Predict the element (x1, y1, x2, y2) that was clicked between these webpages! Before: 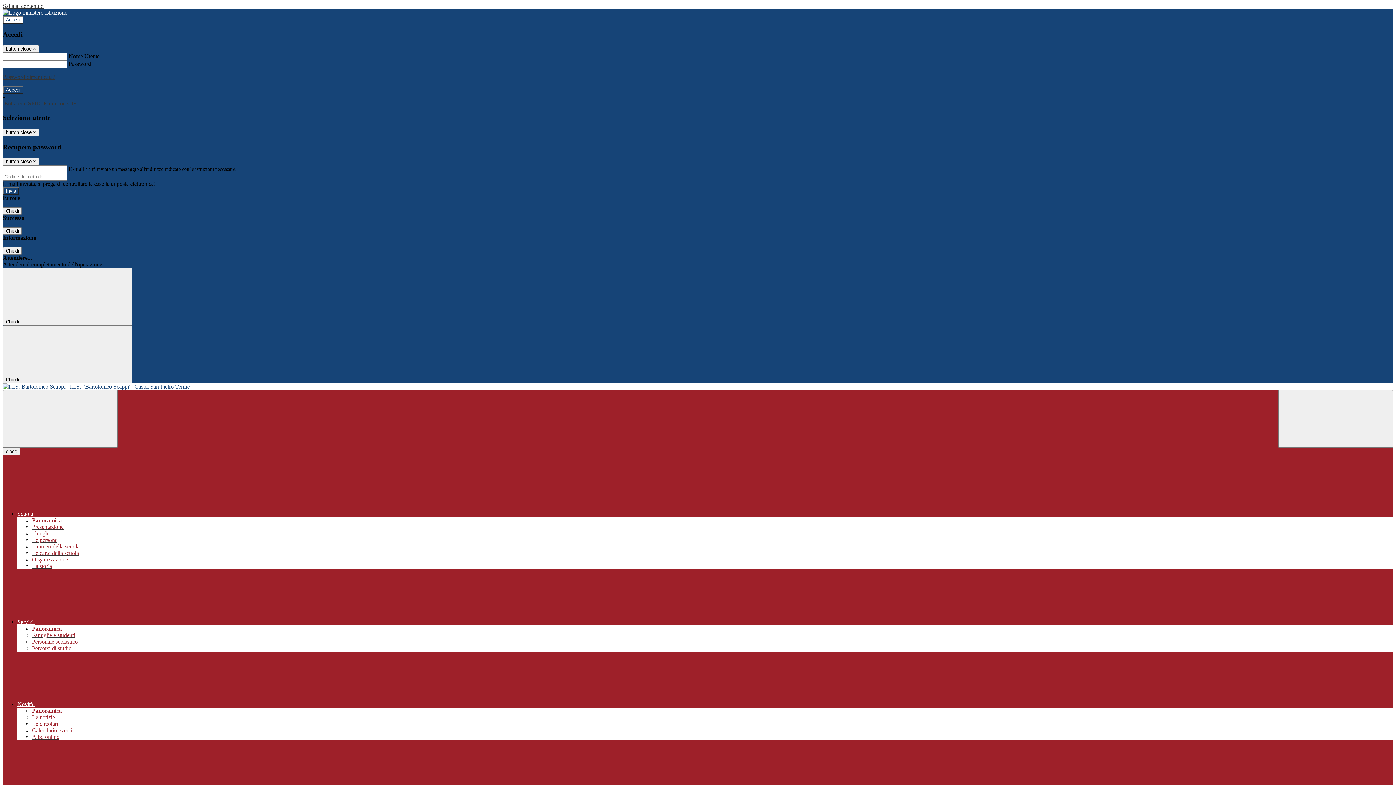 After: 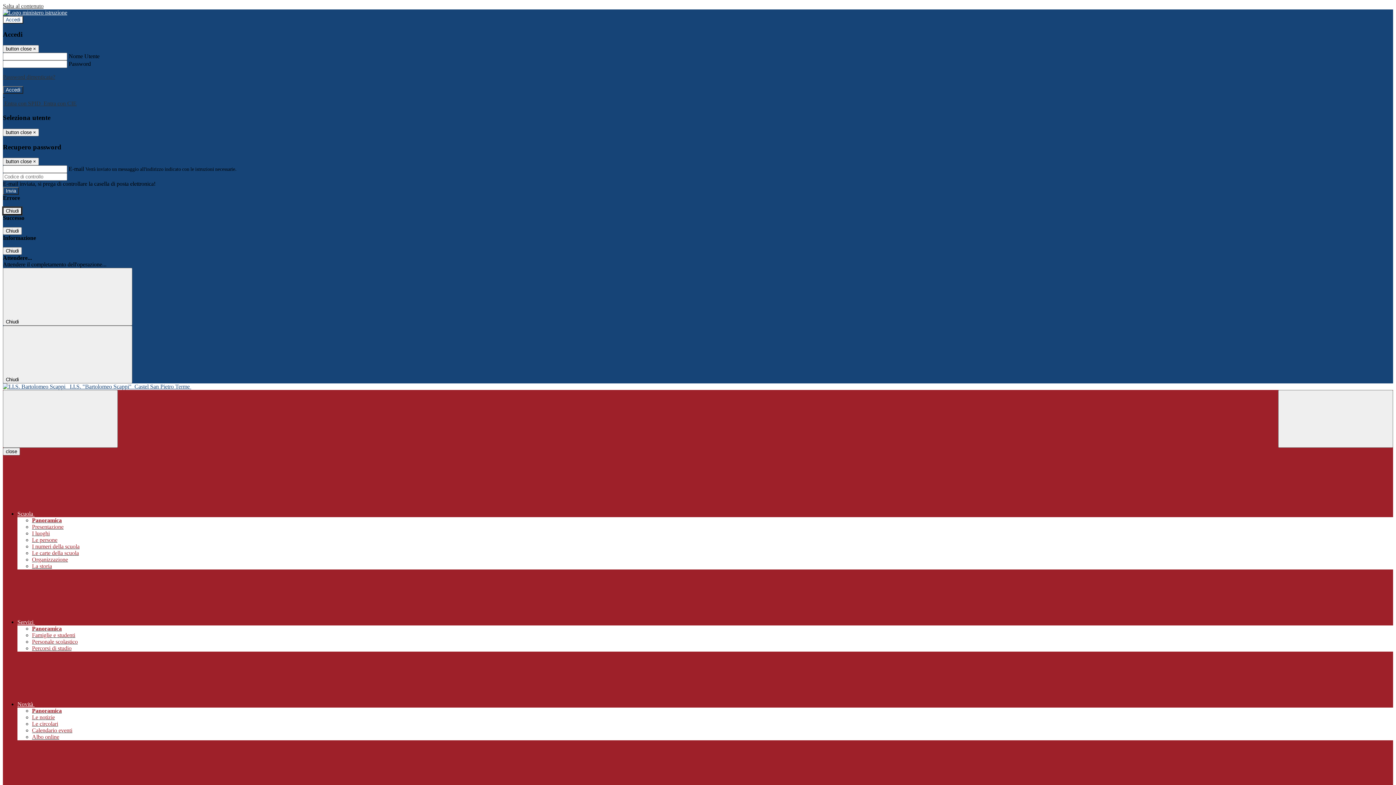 Action: label: Chiudi bbox: (2, 207, 21, 215)